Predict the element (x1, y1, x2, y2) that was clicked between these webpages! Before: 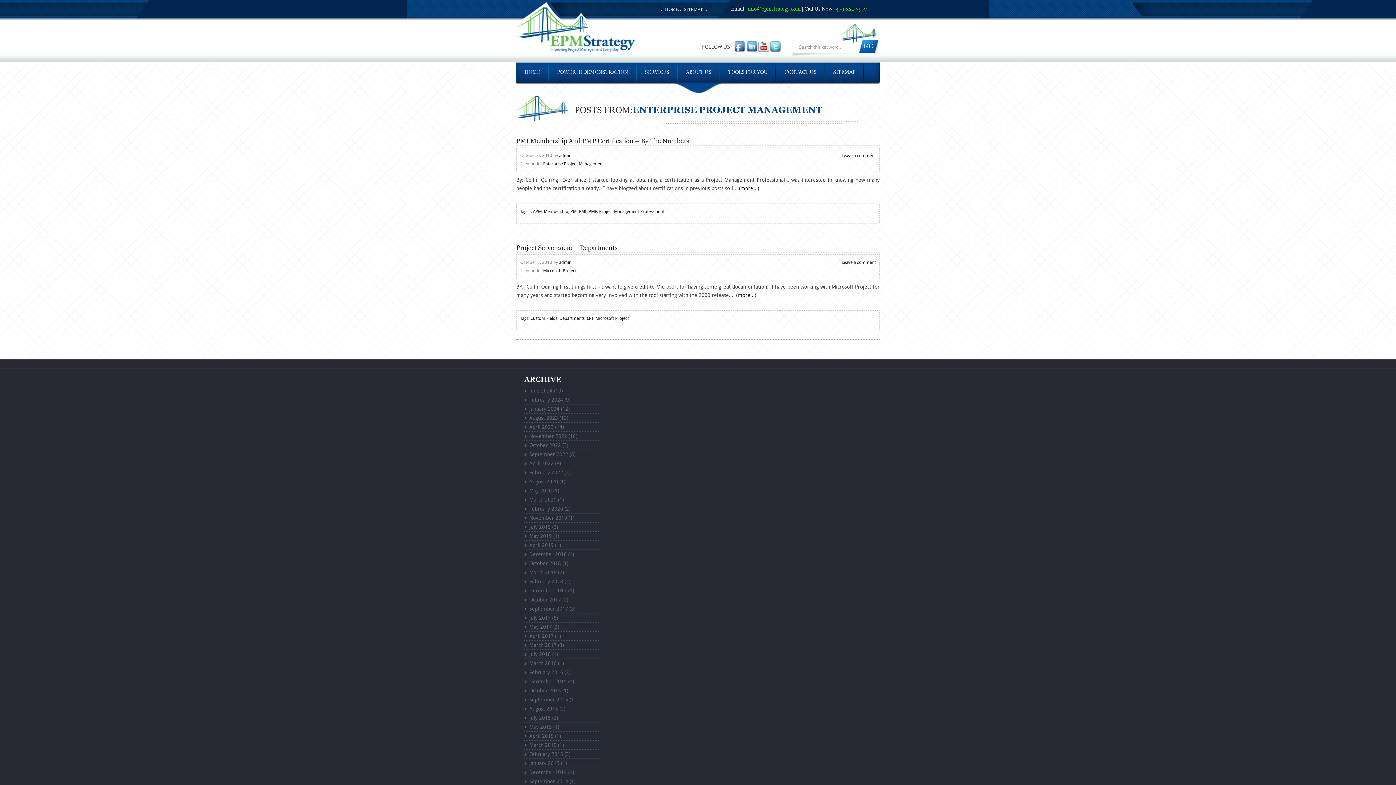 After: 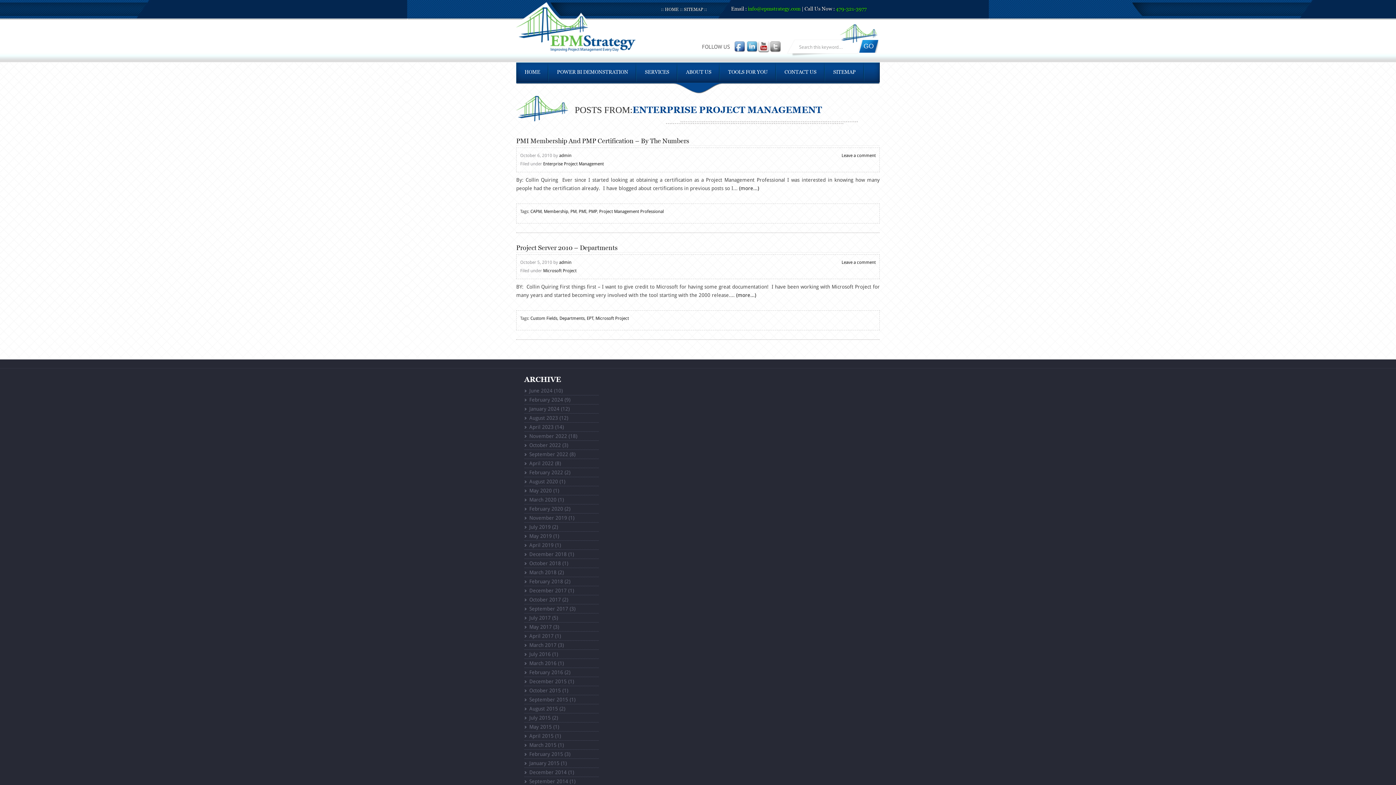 Action: bbox: (770, 41, 781, 52)